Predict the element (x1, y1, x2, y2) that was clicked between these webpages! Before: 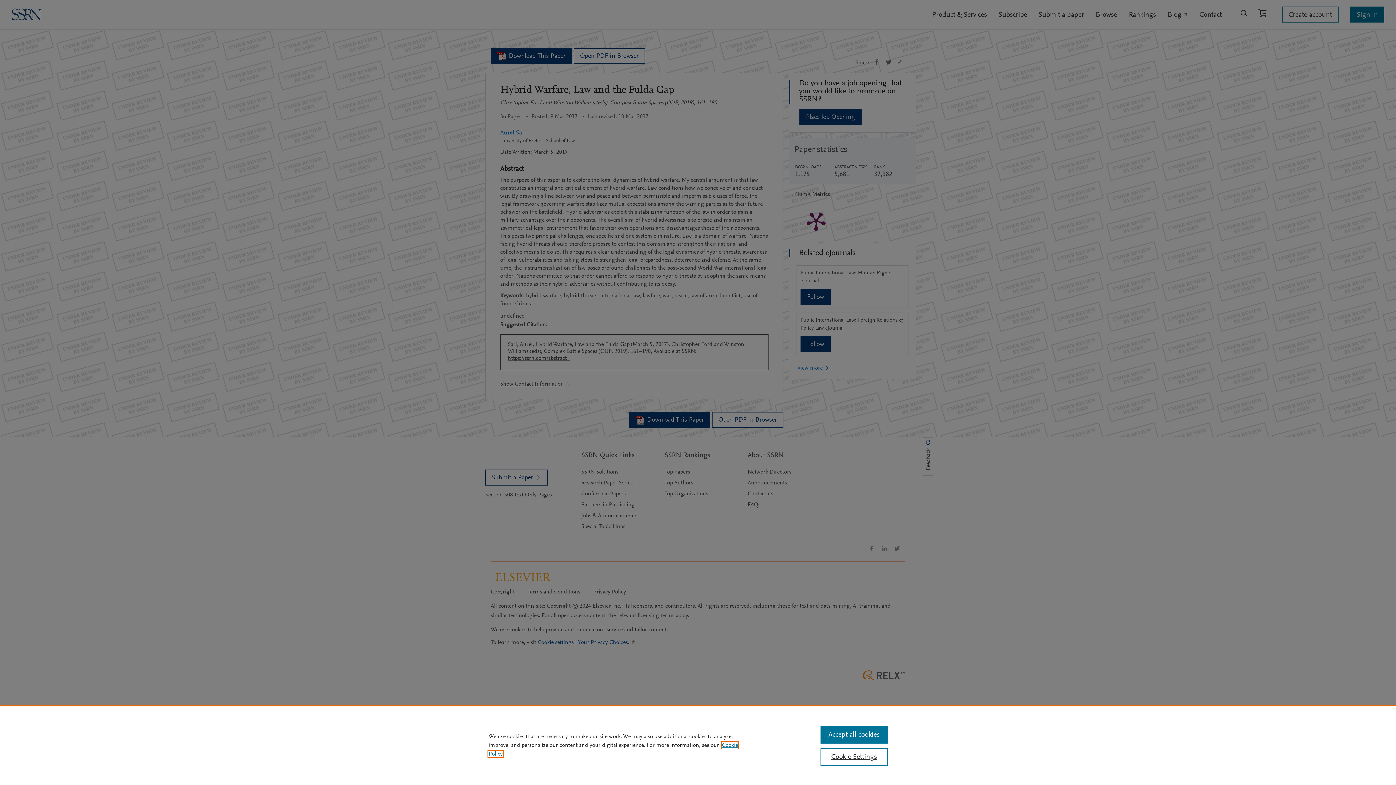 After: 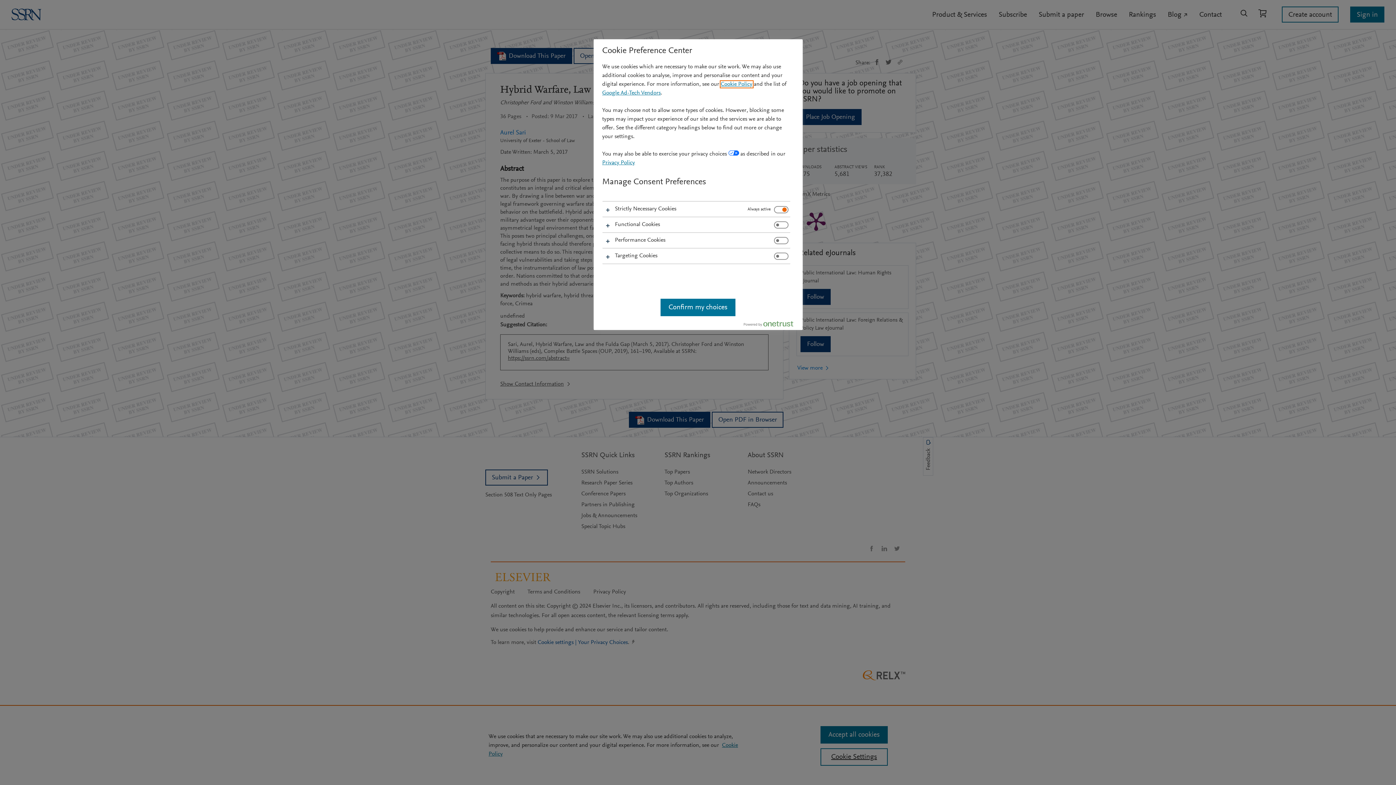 Action: label: Cookie Settings bbox: (820, 748, 887, 766)